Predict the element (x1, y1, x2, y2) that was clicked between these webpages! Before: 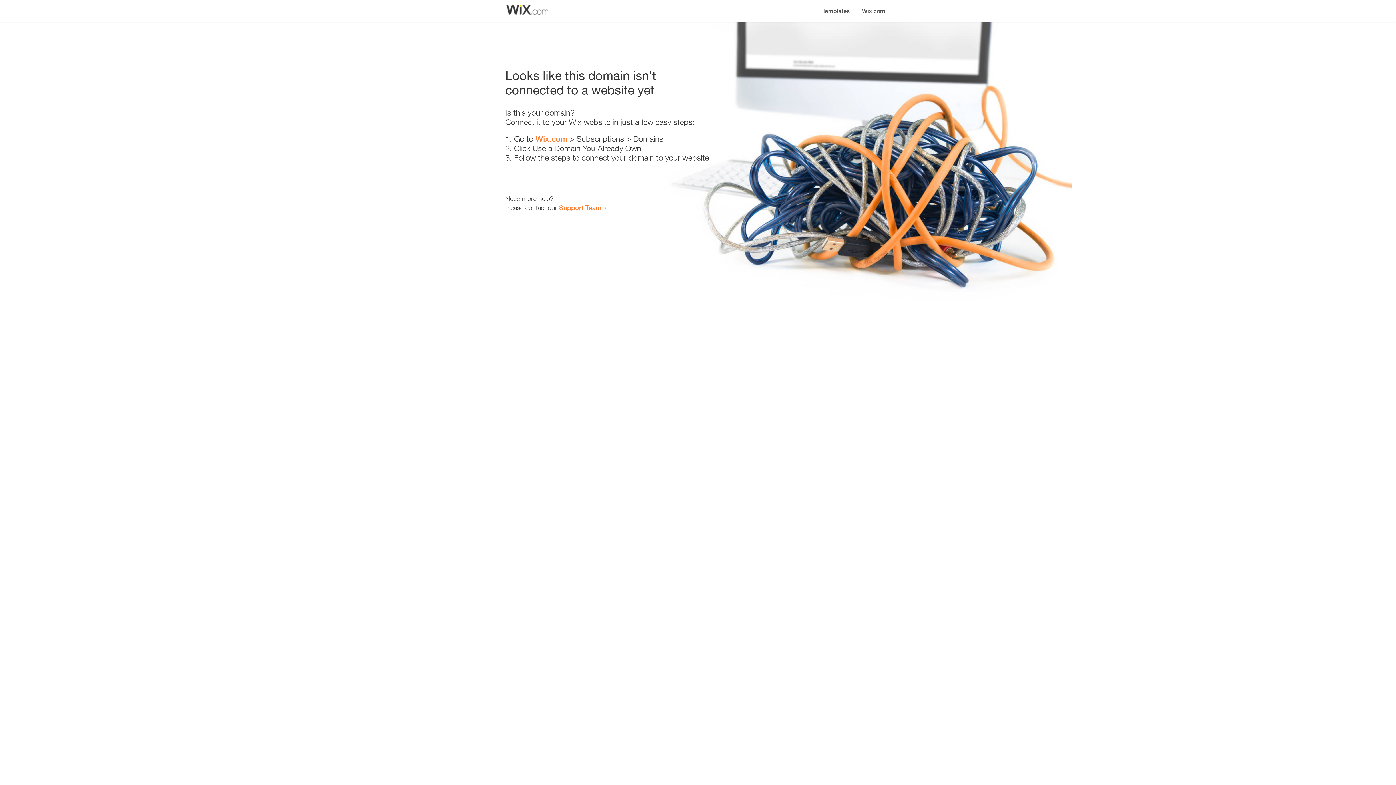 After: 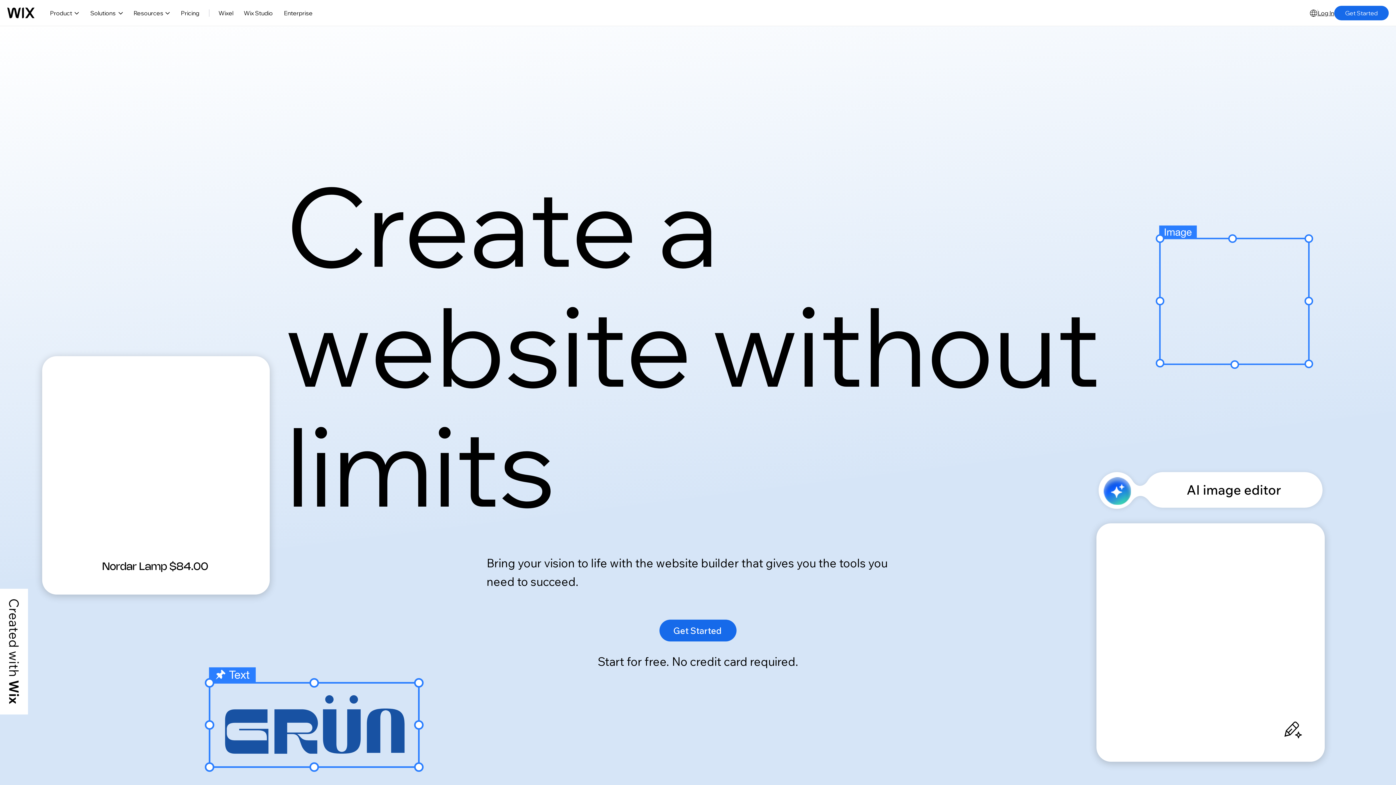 Action: bbox: (856, 0, 890, 14) label: Wix.com